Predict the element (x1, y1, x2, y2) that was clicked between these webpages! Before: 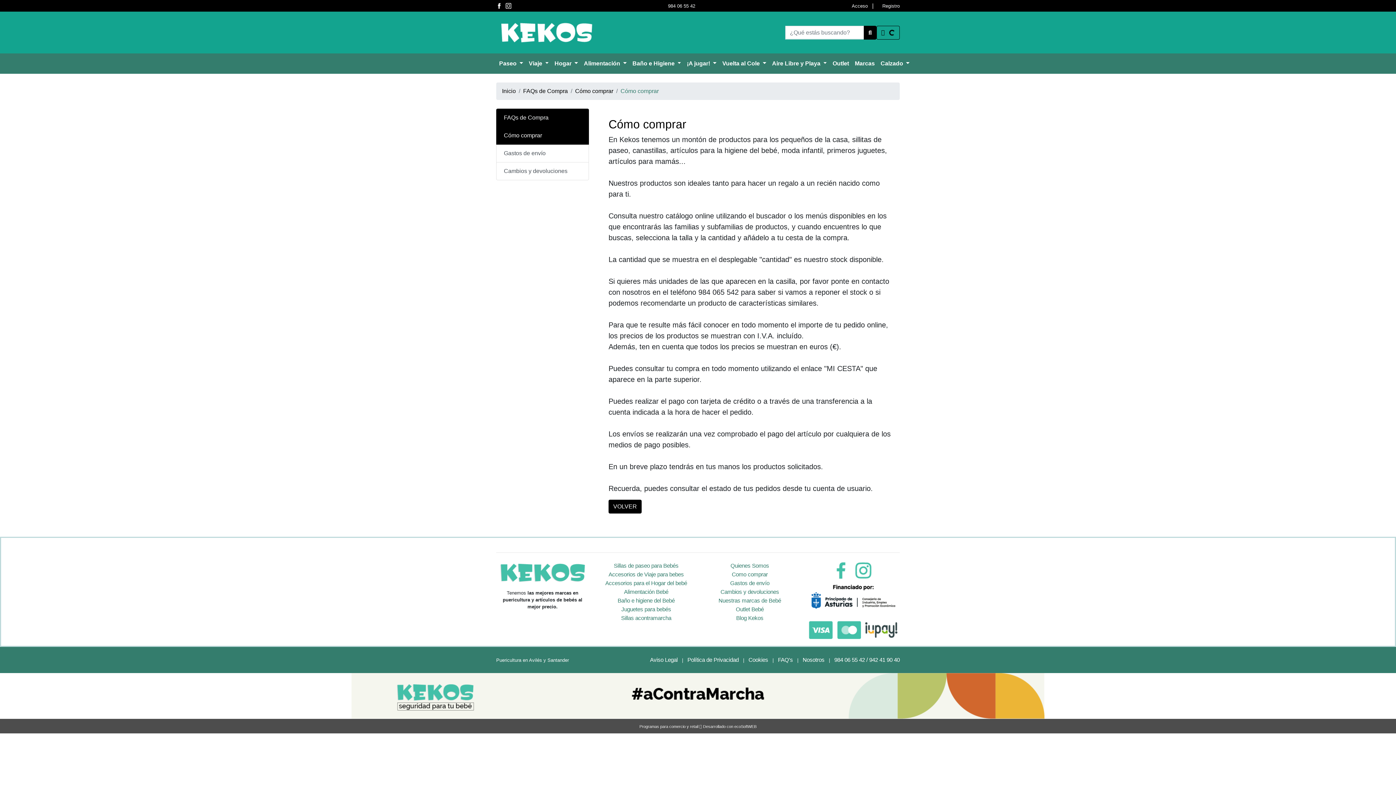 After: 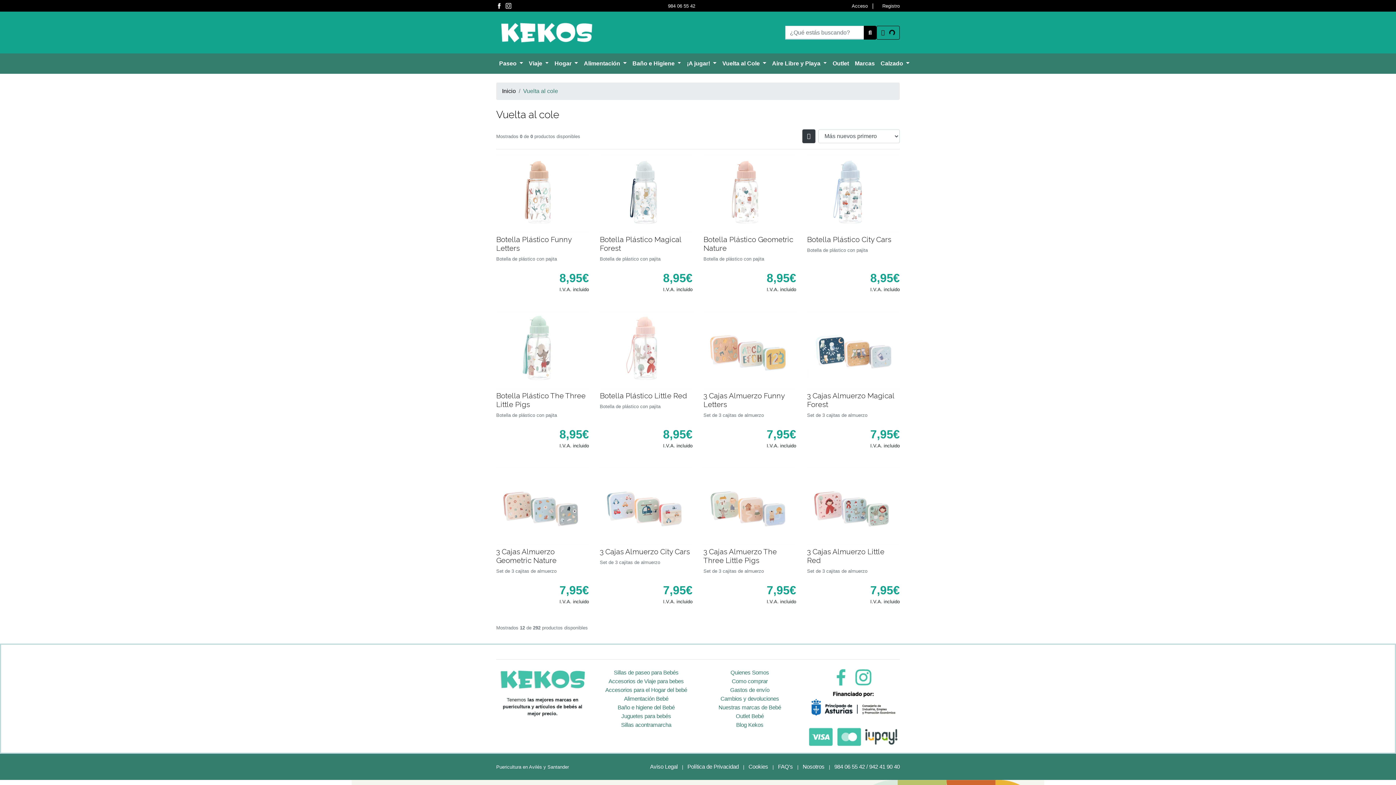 Action: bbox: (719, 56, 769, 70) label: Vuelta al Cole 